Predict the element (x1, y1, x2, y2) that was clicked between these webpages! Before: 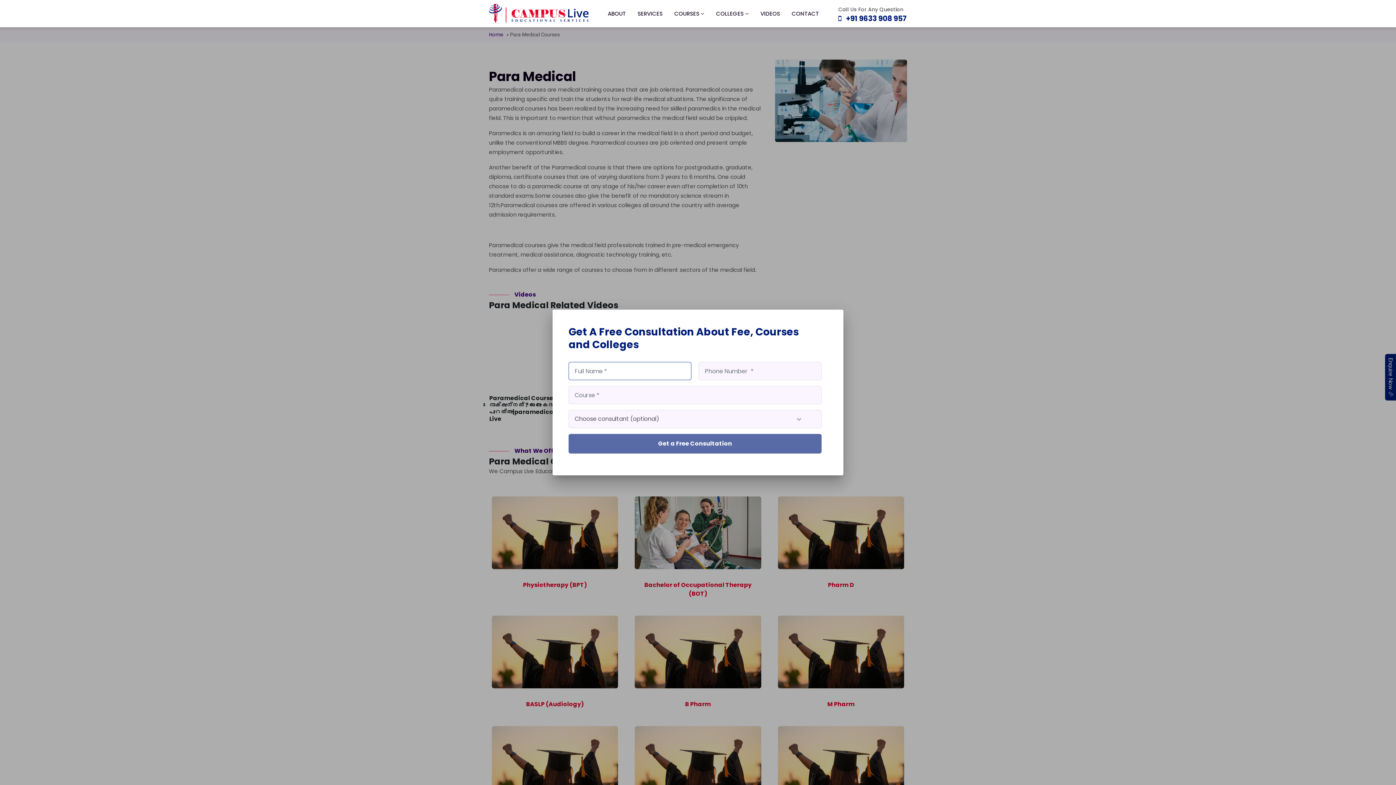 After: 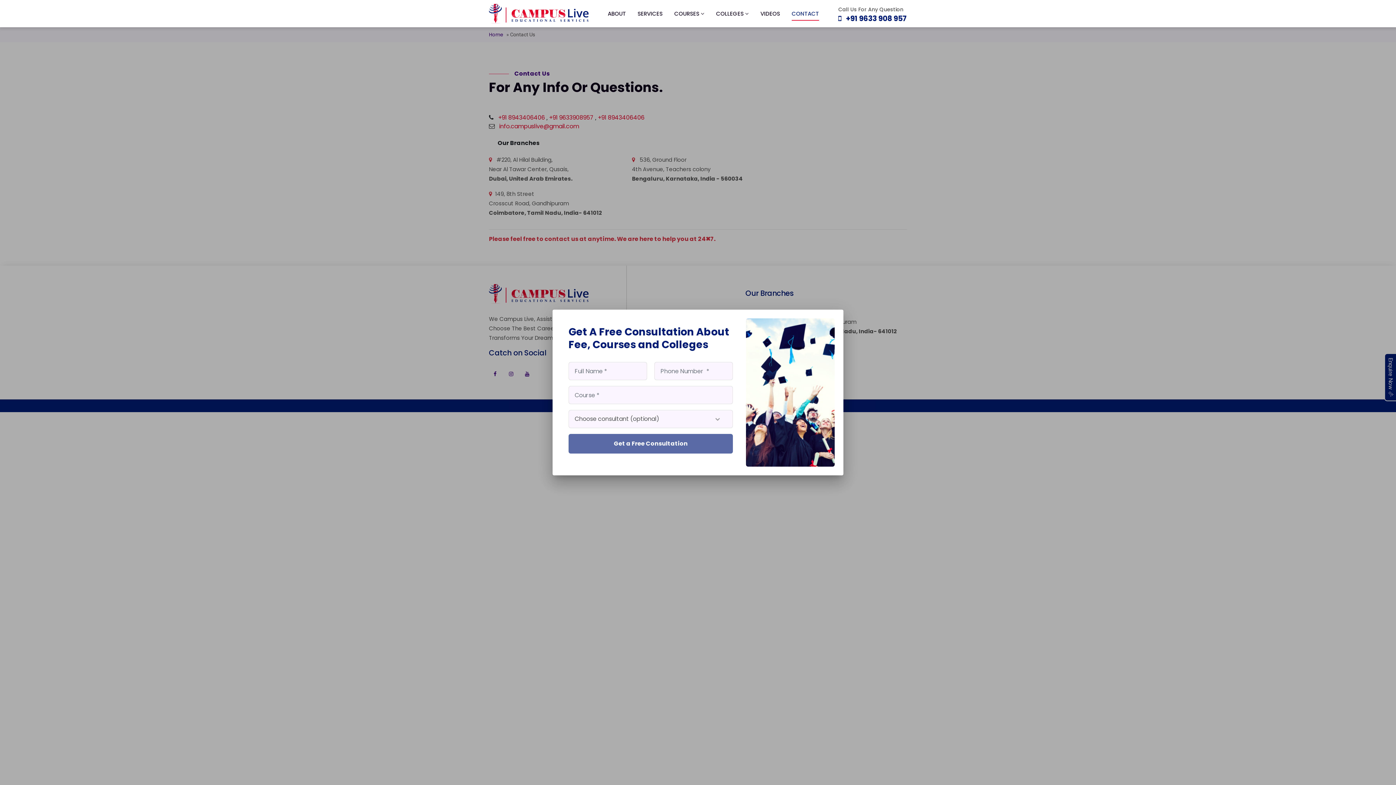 Action: bbox: (791, 6, 819, 20) label: CONTACT